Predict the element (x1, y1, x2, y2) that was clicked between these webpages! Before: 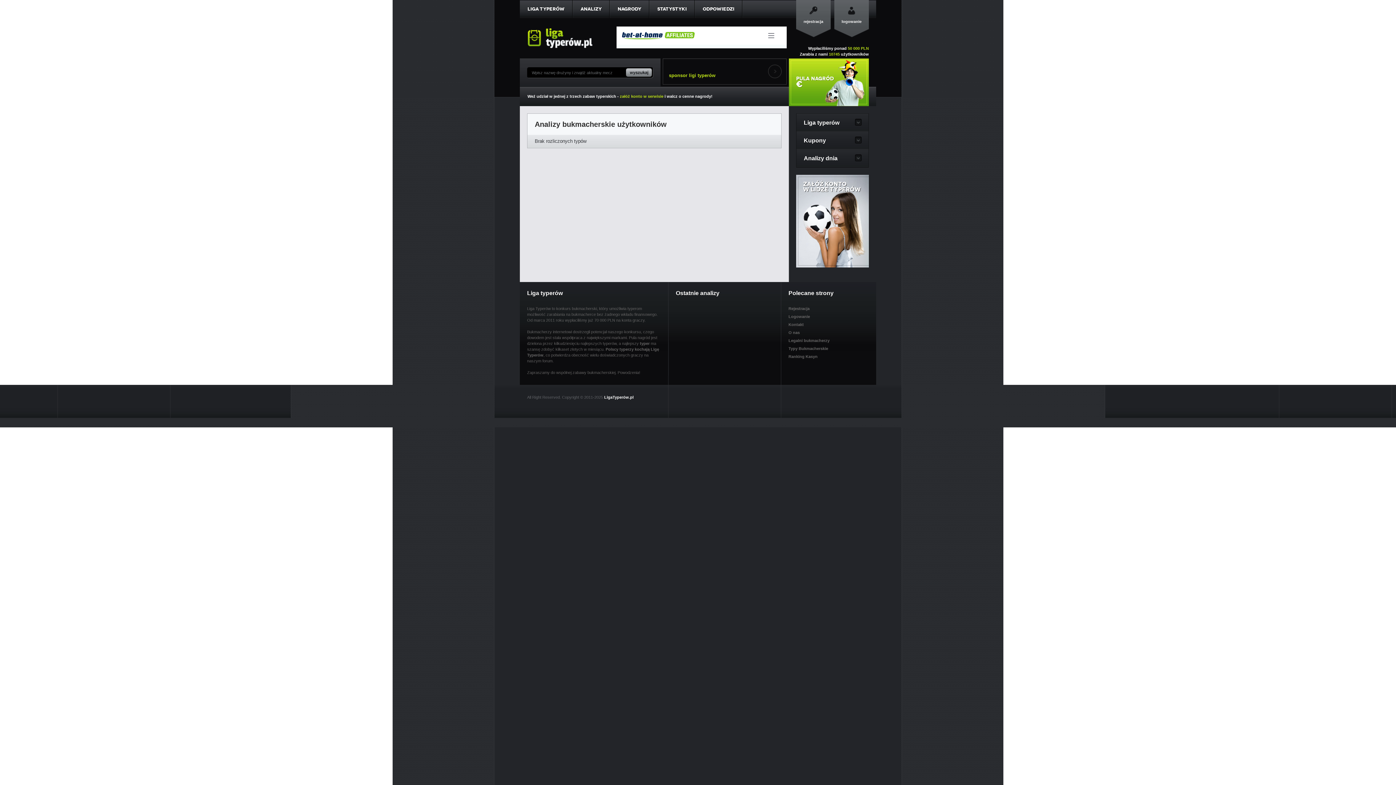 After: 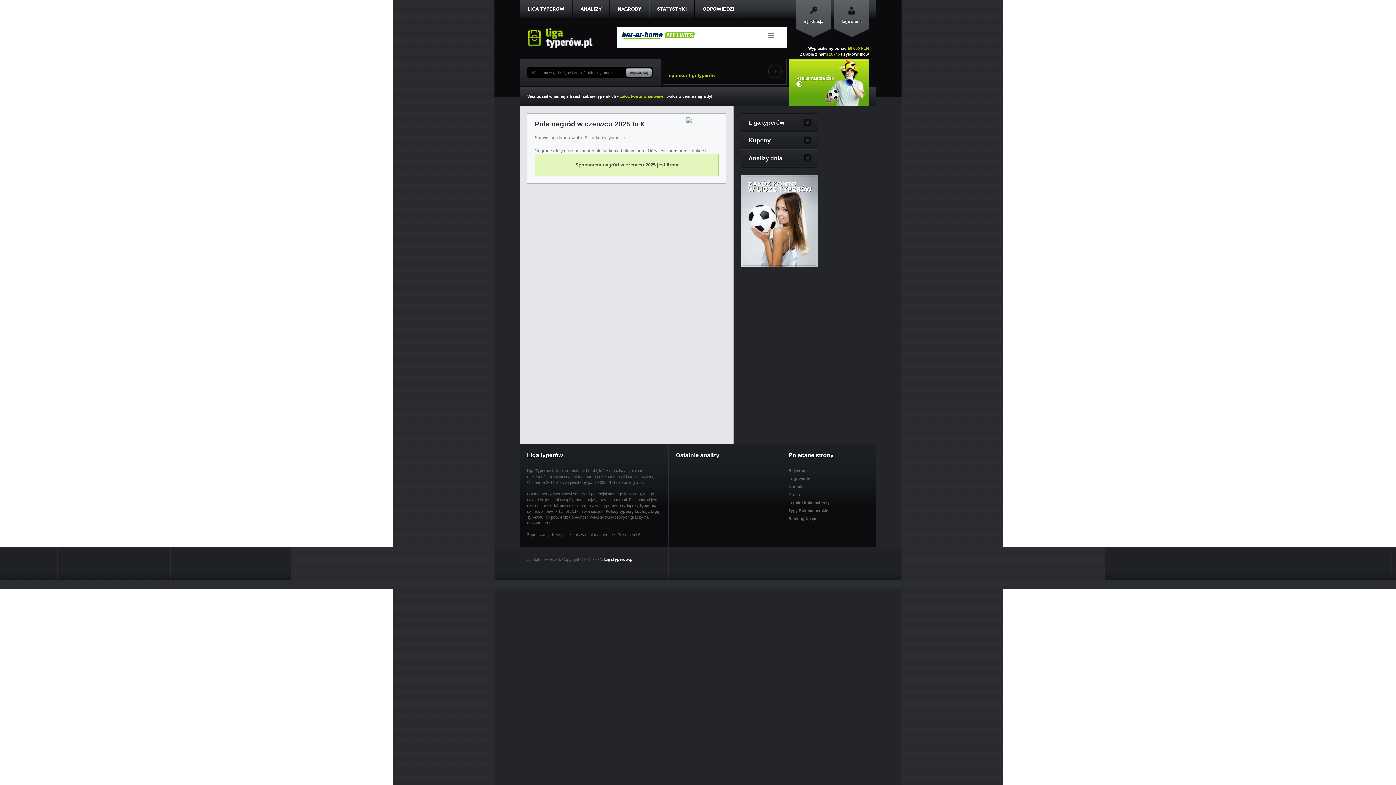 Action: bbox: (788, 330, 800, 334) label: O nas